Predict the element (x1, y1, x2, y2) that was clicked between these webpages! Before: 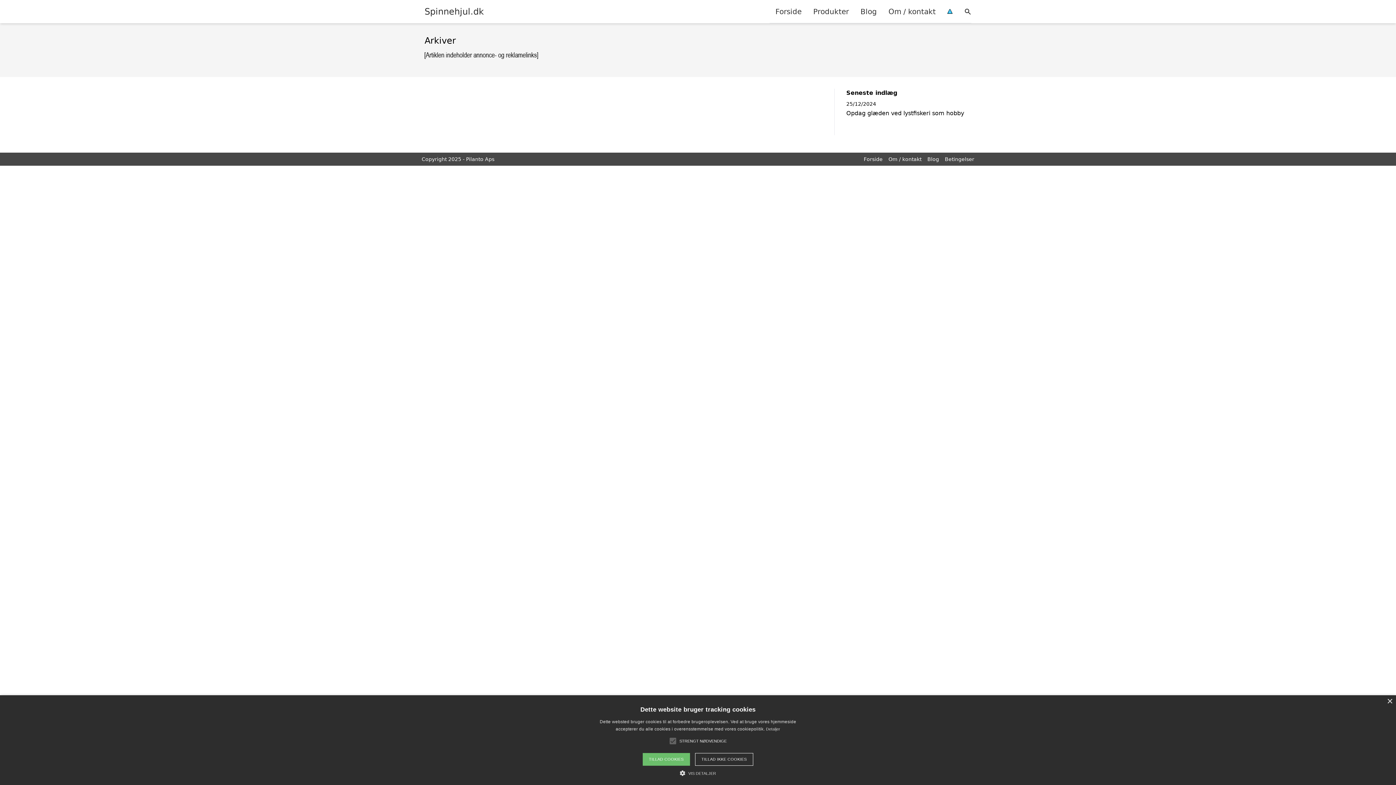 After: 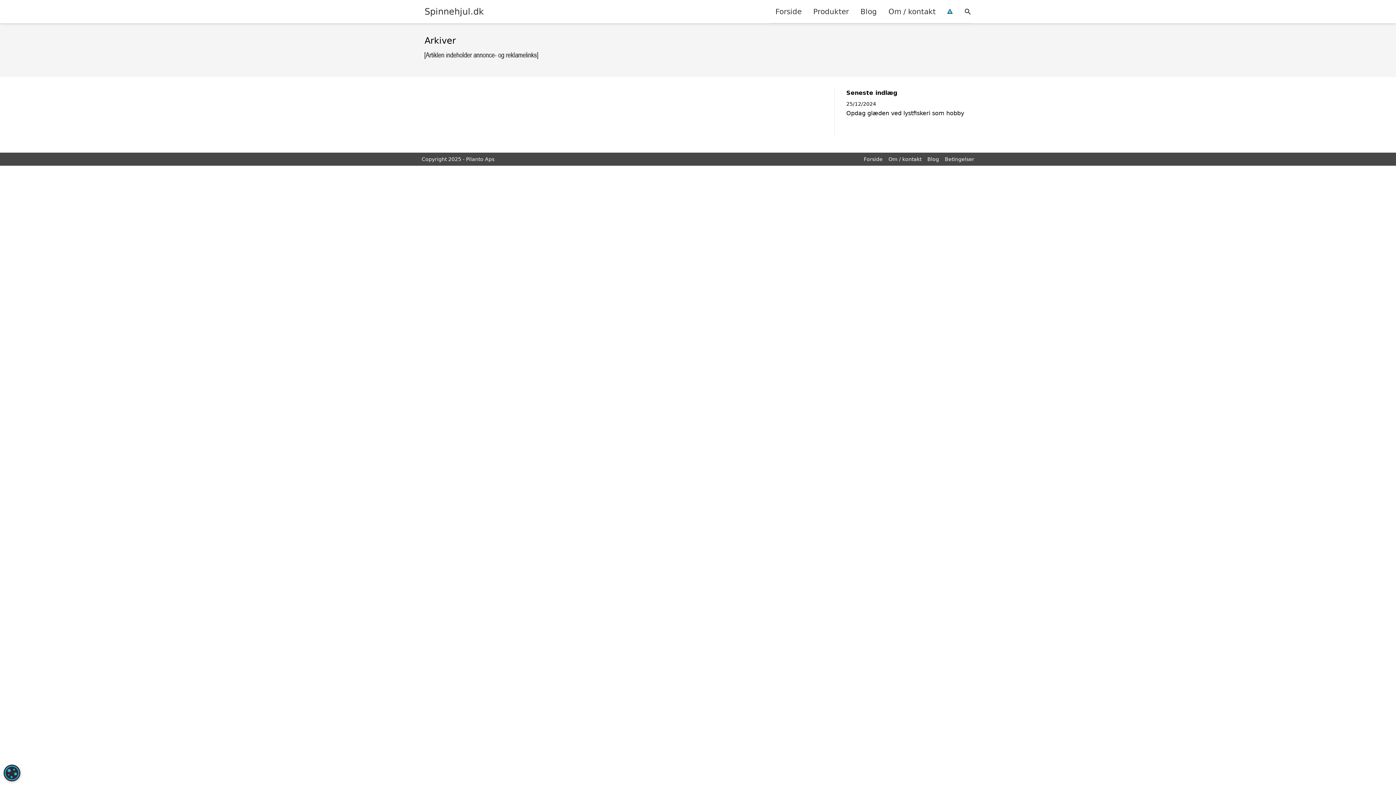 Action: label: TILLAD IKKE COOKIES bbox: (695, 753, 753, 766)